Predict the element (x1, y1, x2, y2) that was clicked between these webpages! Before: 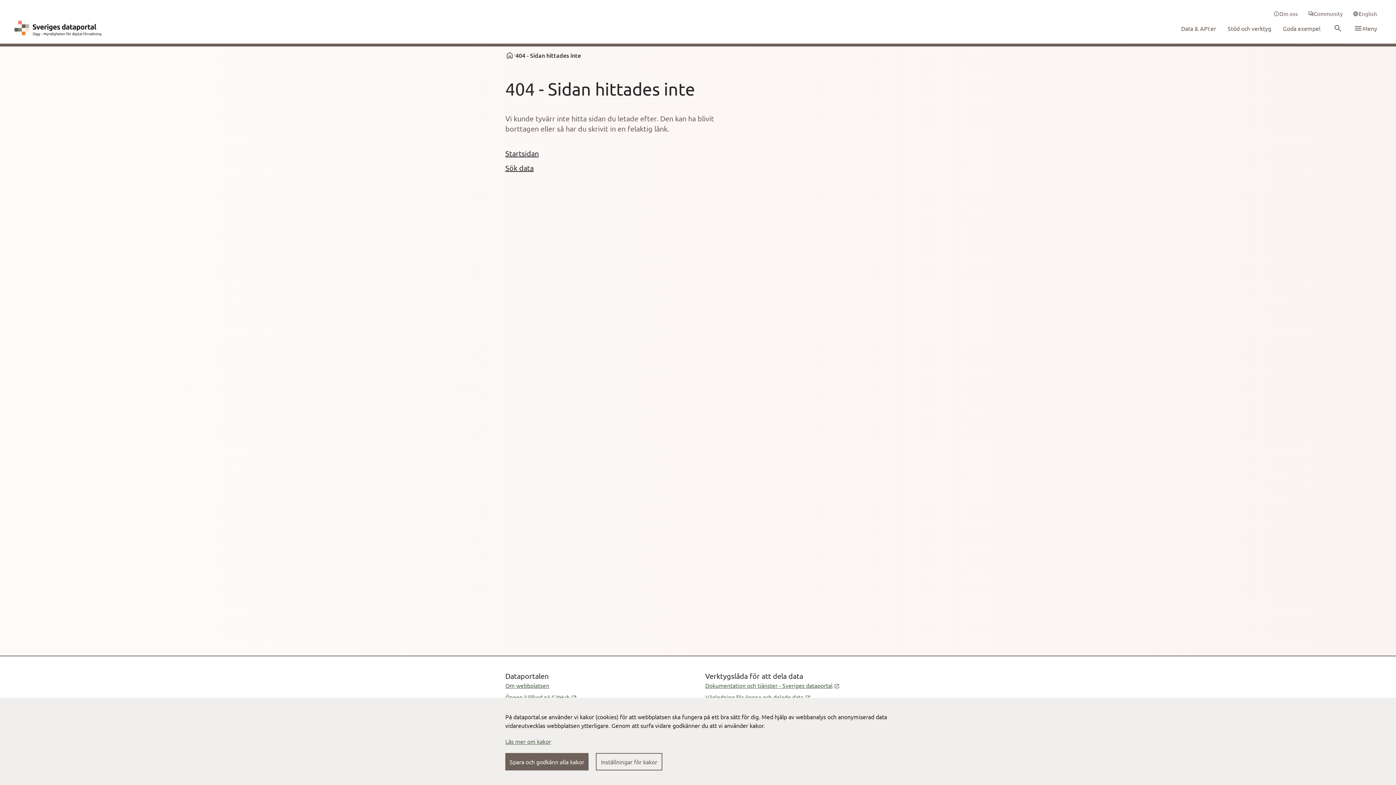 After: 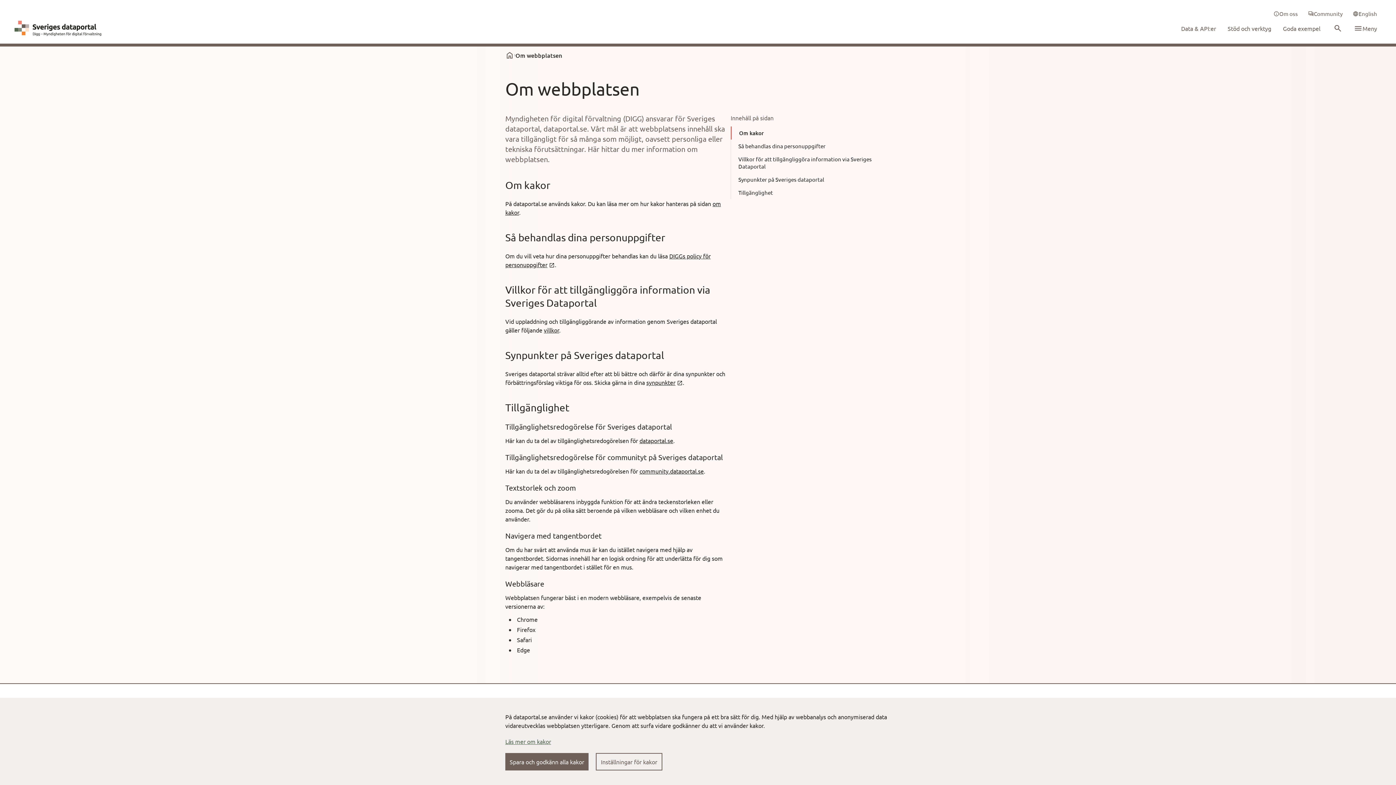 Action: label: Om webbplatsen bbox: (505, 682, 549, 689)